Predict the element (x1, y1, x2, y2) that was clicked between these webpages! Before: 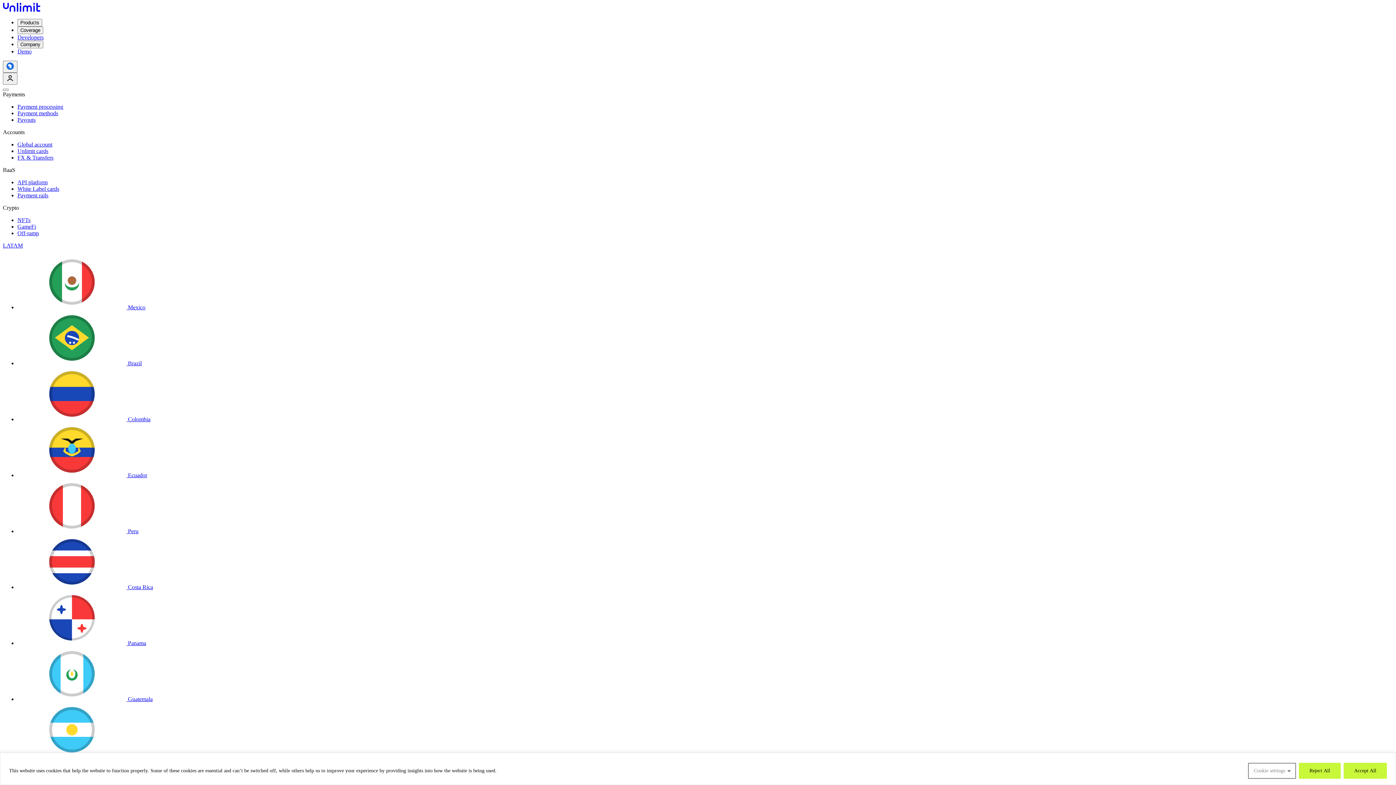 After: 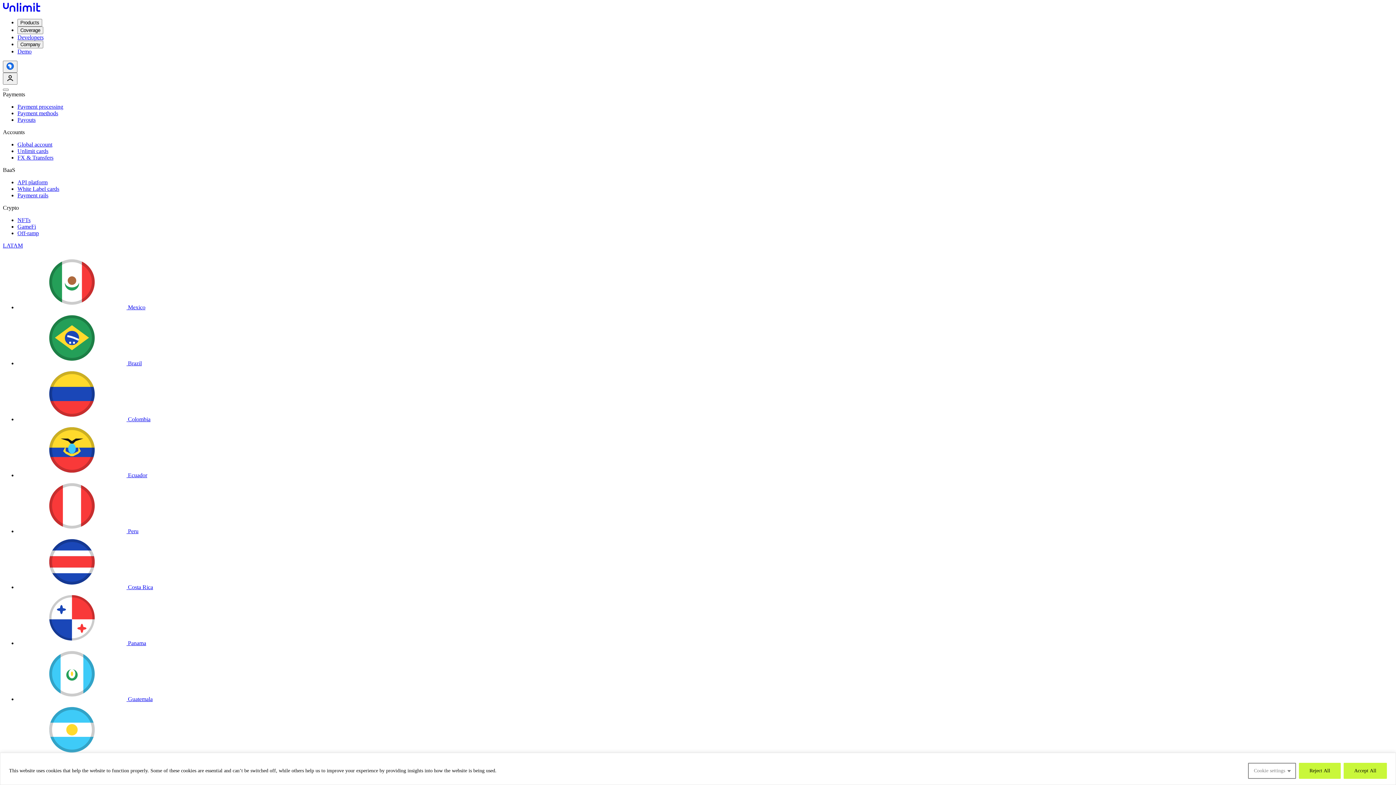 Action: bbox: (17, 110, 58, 116) label: Payment methods